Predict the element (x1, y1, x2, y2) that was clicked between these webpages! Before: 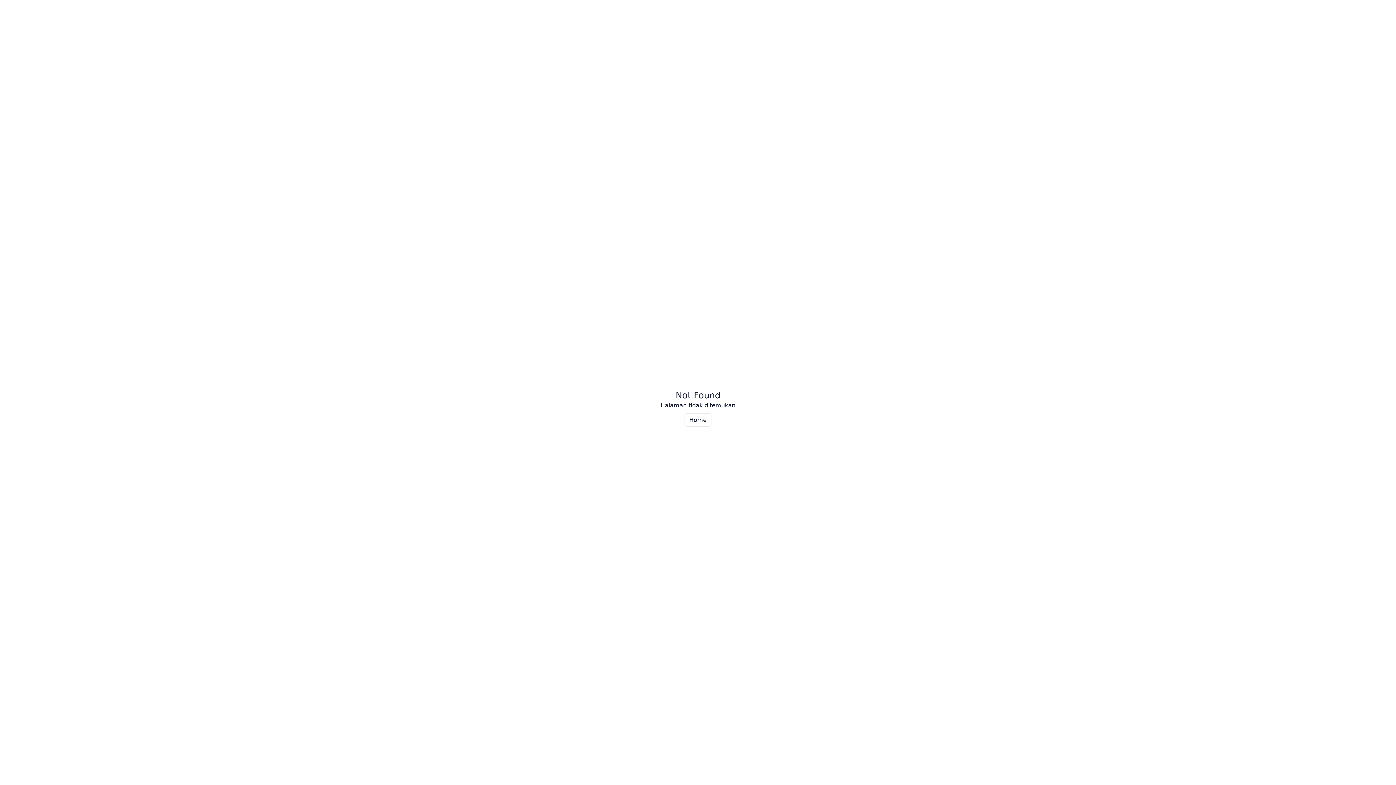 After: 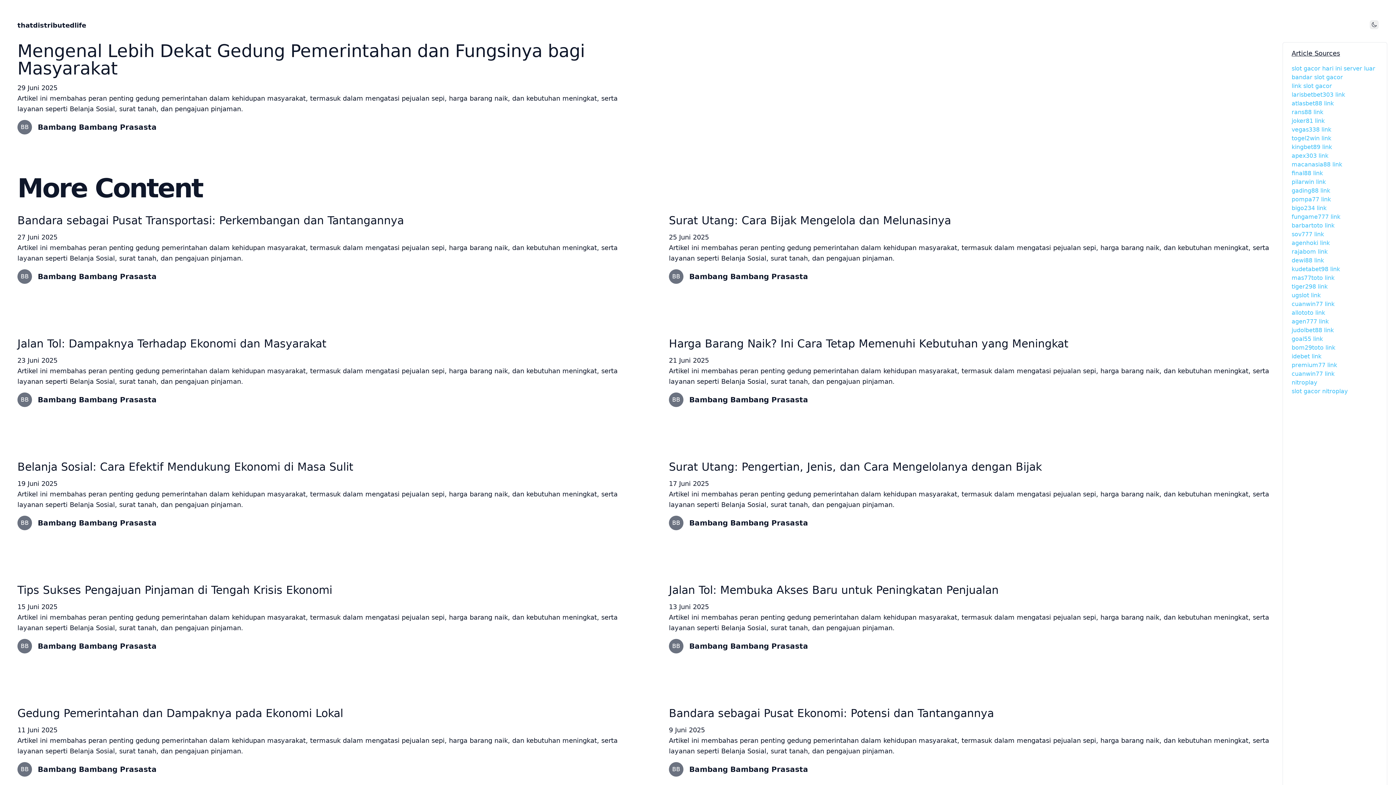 Action: label: Home bbox: (684, 413, 711, 426)